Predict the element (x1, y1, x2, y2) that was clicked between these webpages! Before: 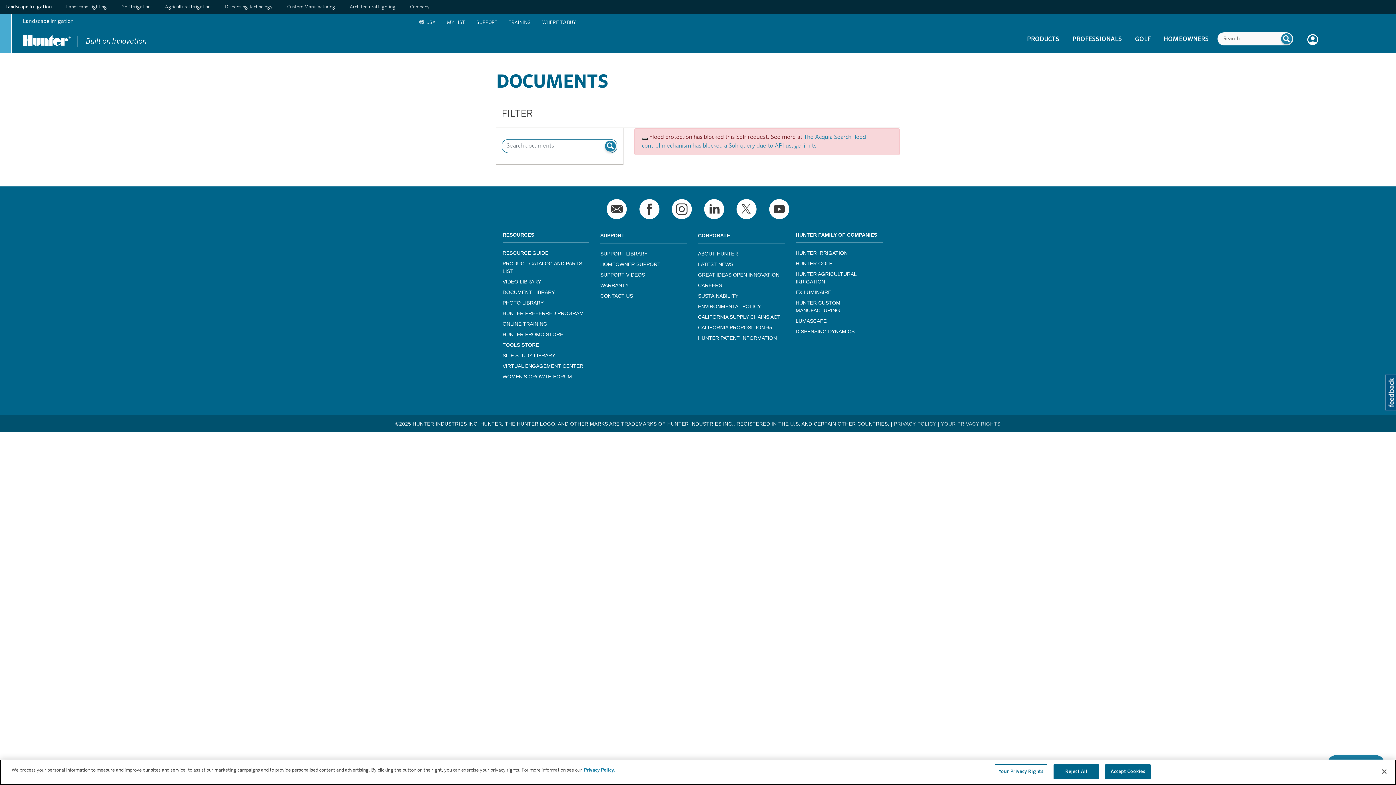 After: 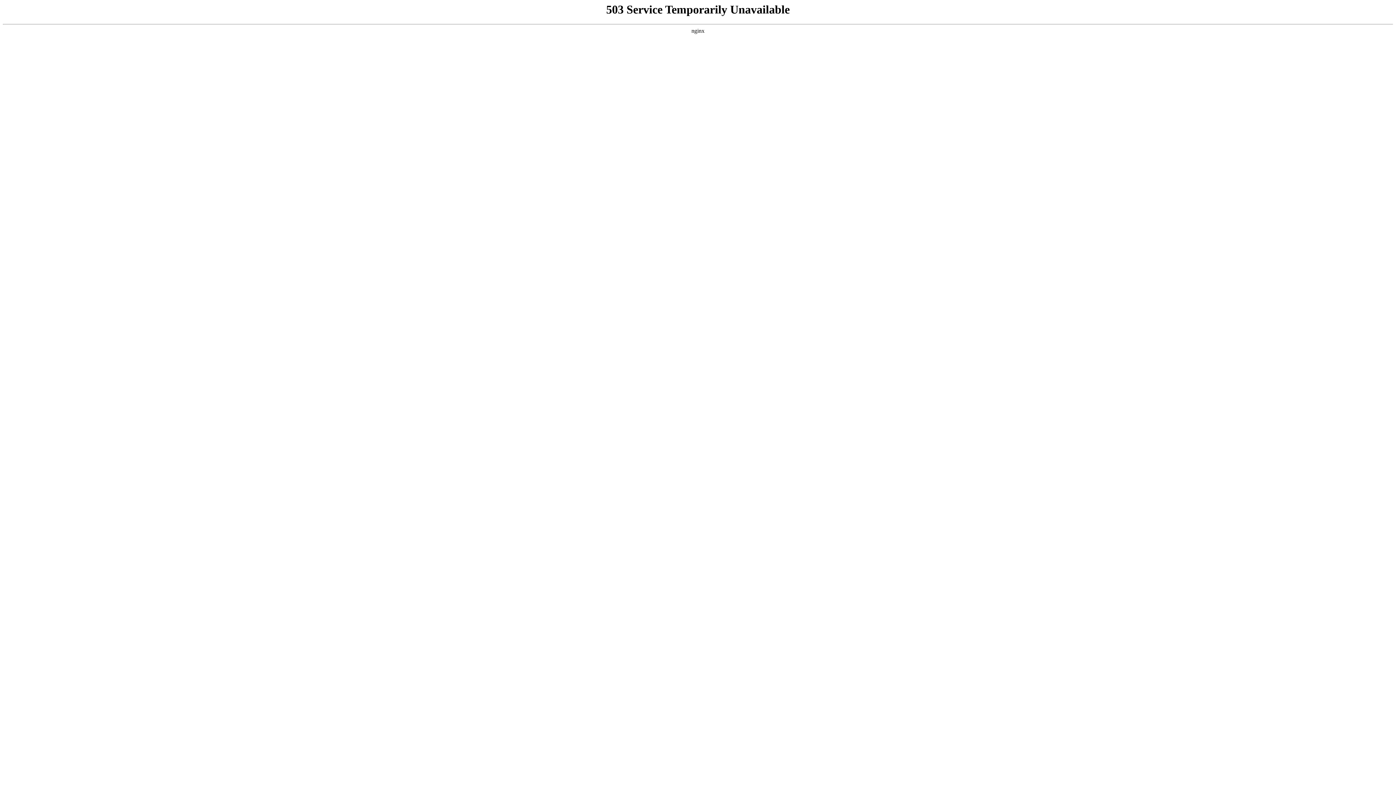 Action: bbox: (441, 19, 470, 29) label: MY LIST